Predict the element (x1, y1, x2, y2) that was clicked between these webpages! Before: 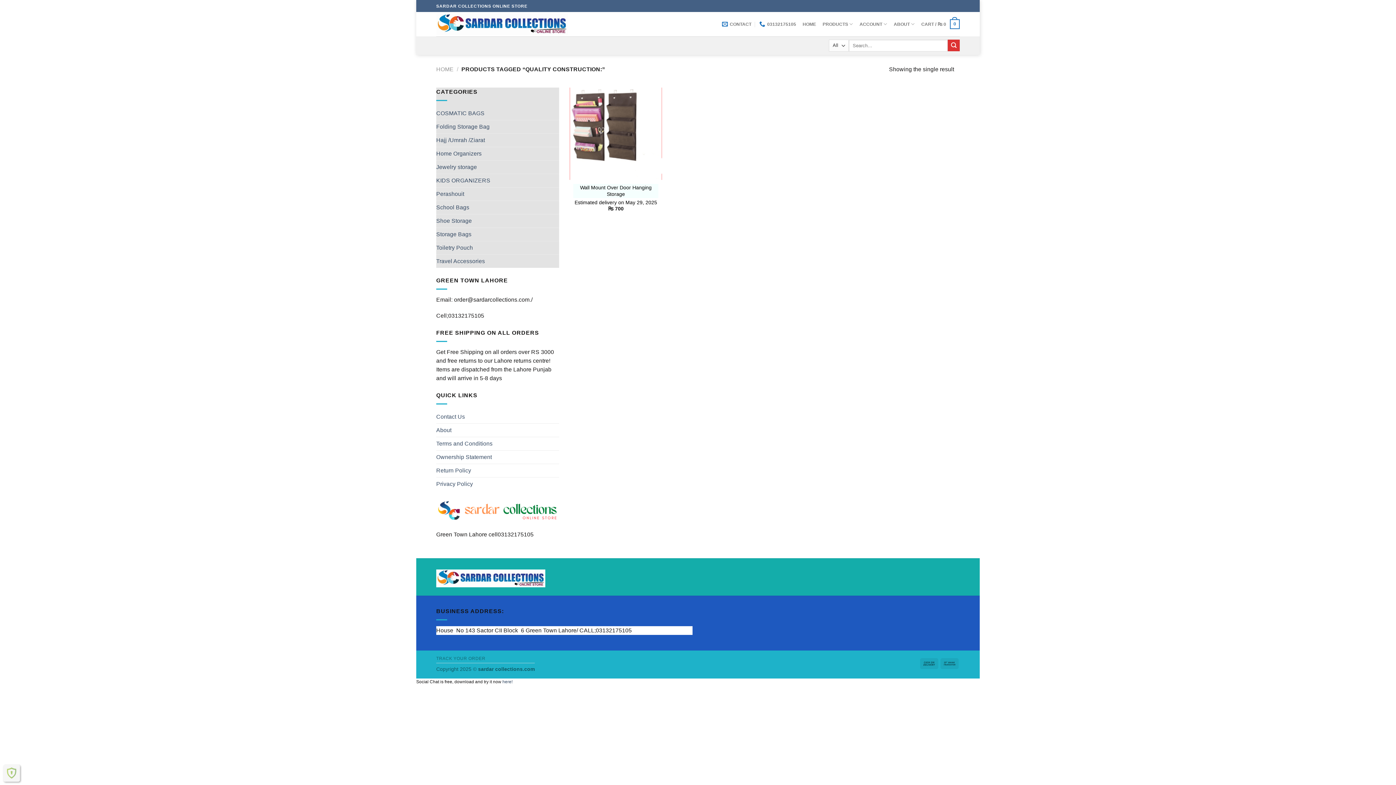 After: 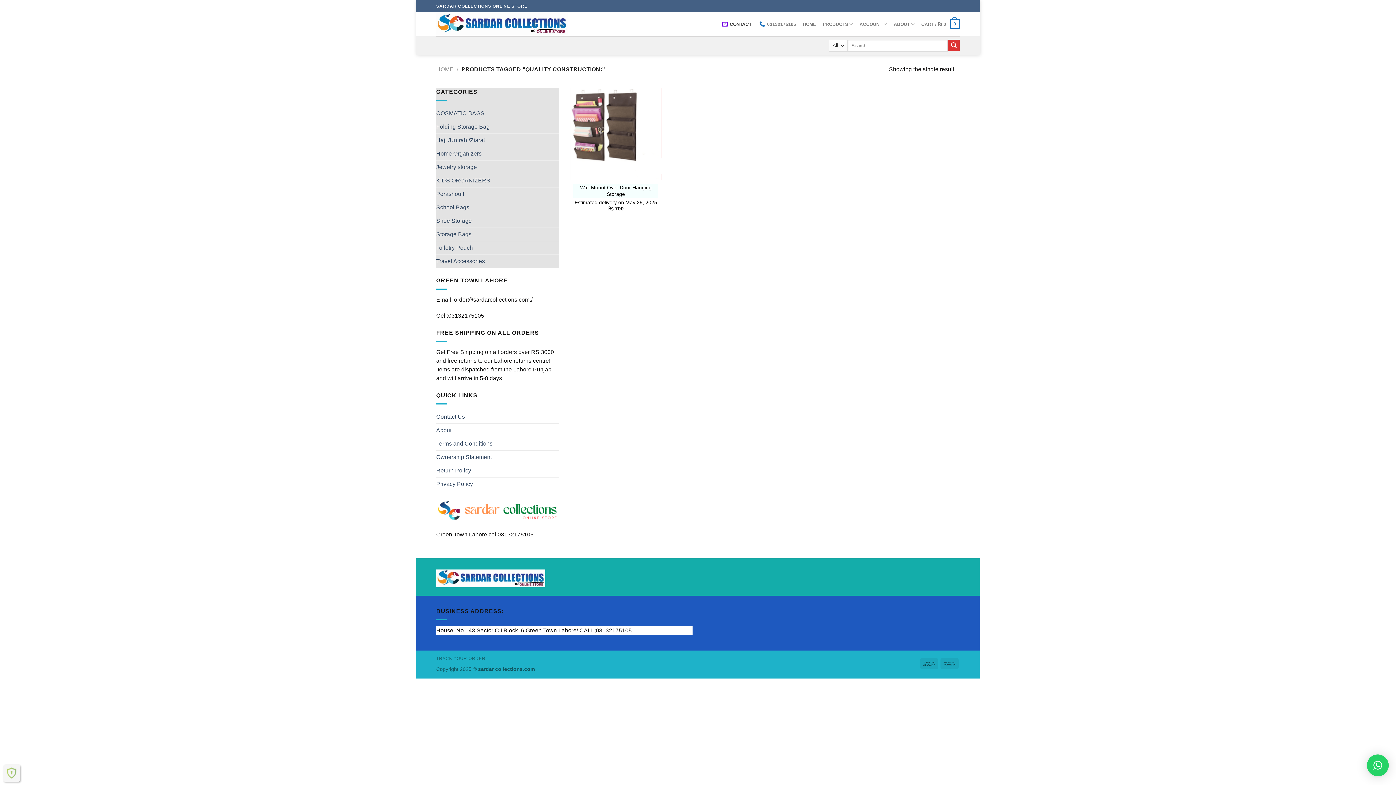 Action: bbox: (722, 17, 751, 31) label: CONTACT